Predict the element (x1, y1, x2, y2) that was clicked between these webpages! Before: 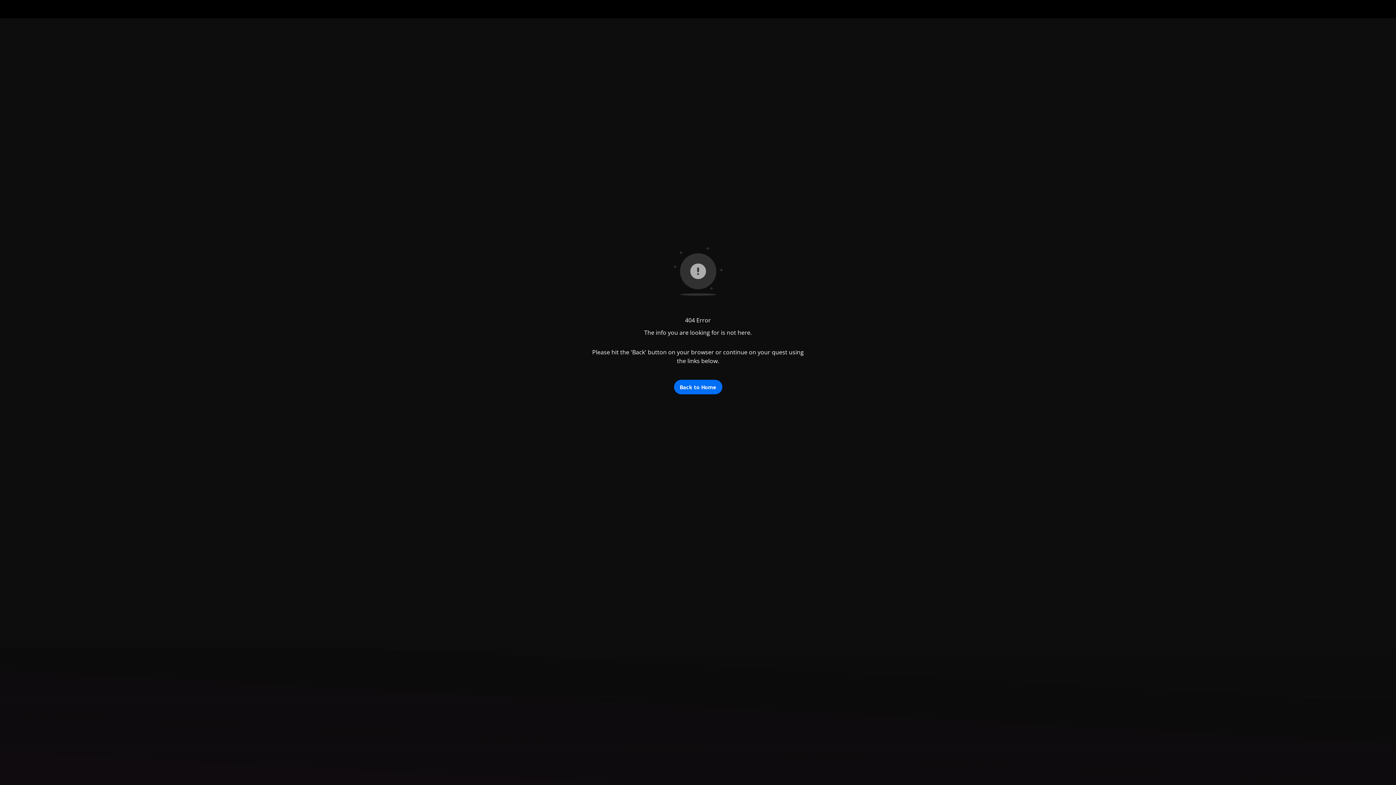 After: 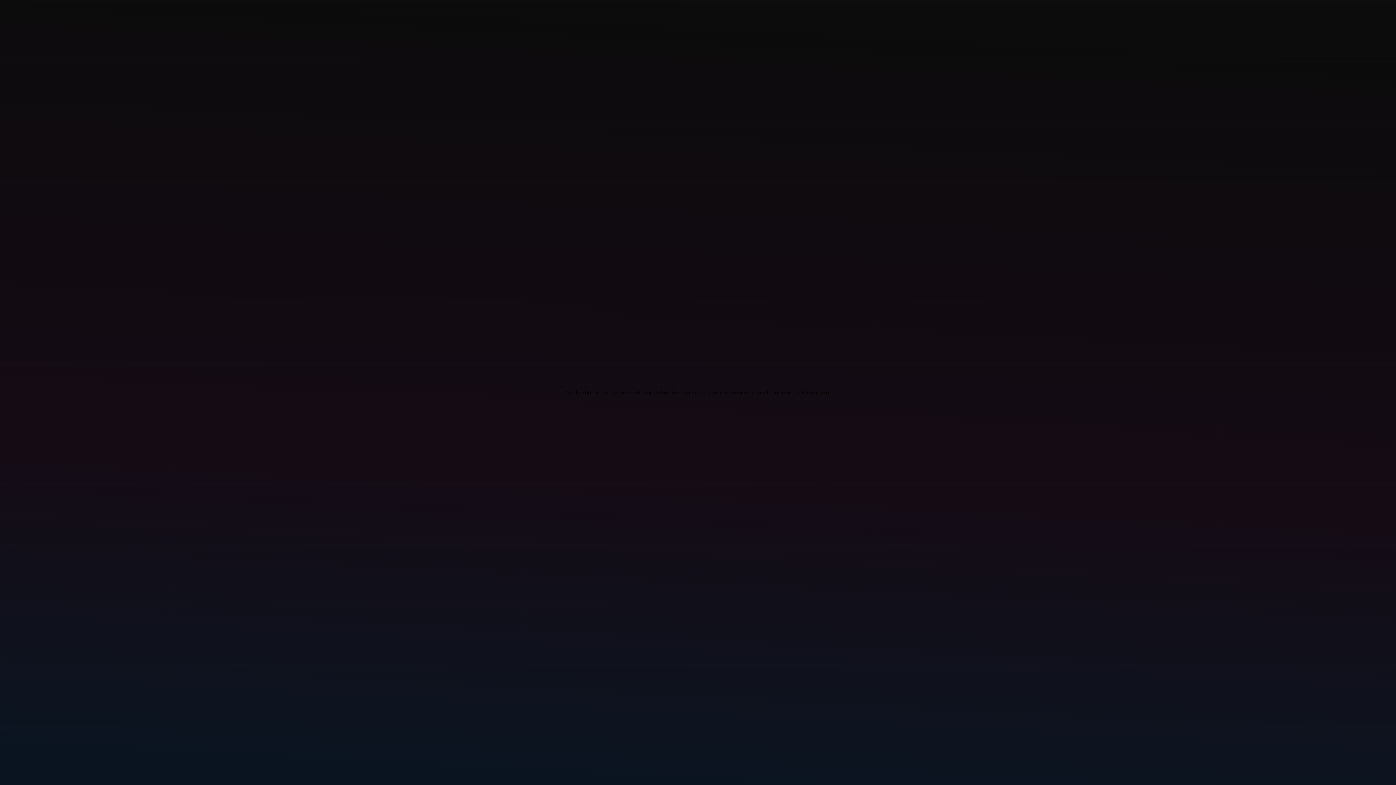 Action: bbox: (396, 380, 1000, 394) label: Back to Home